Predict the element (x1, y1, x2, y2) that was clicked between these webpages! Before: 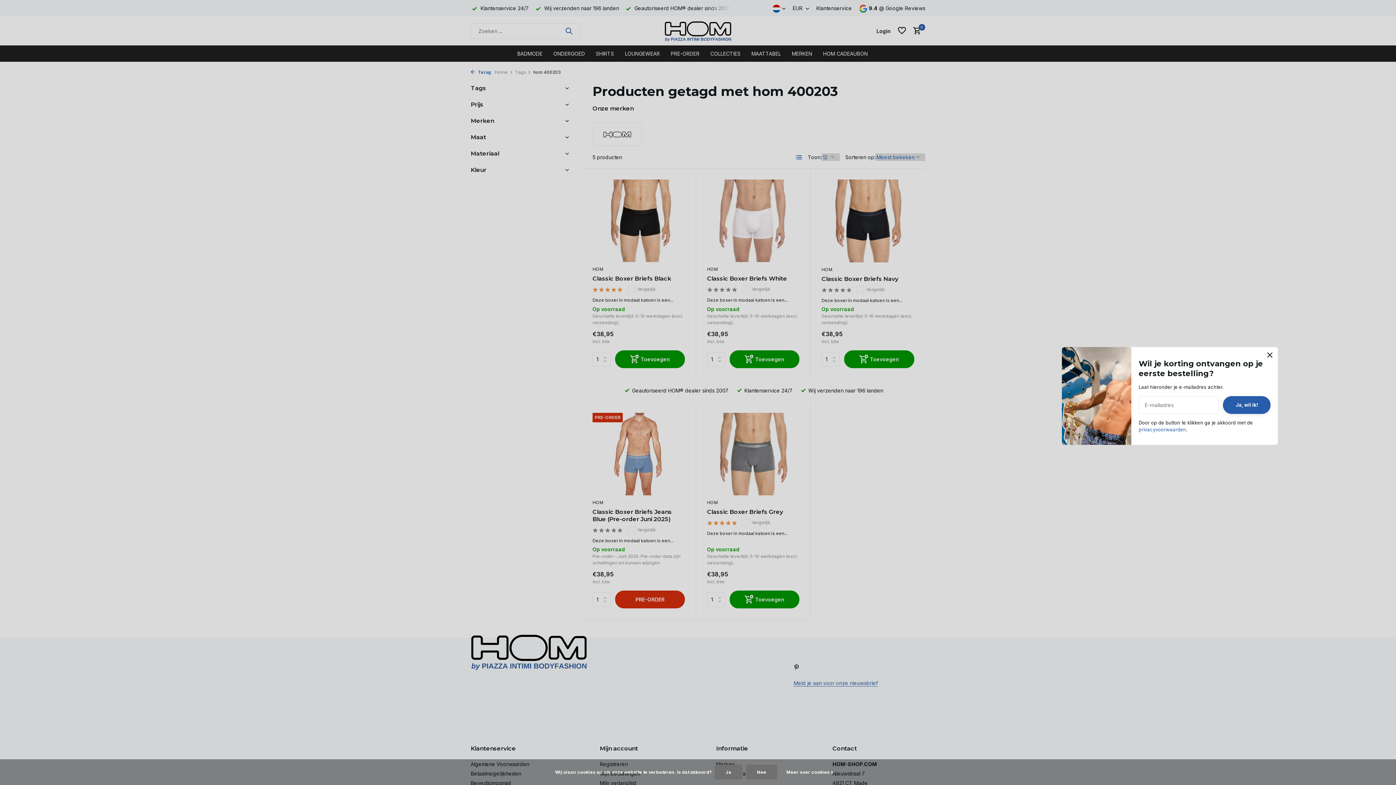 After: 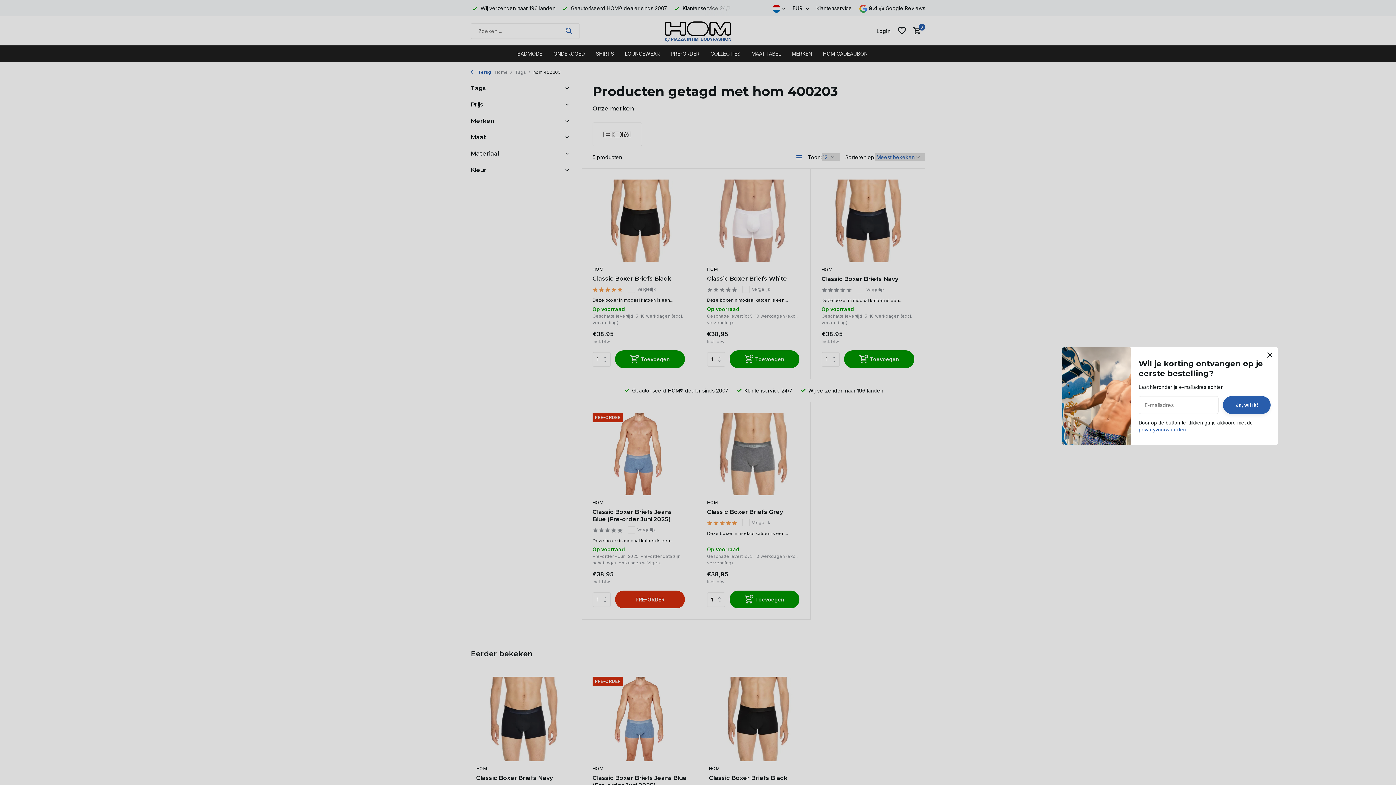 Action: bbox: (714, 765, 742, 780) label: Ja